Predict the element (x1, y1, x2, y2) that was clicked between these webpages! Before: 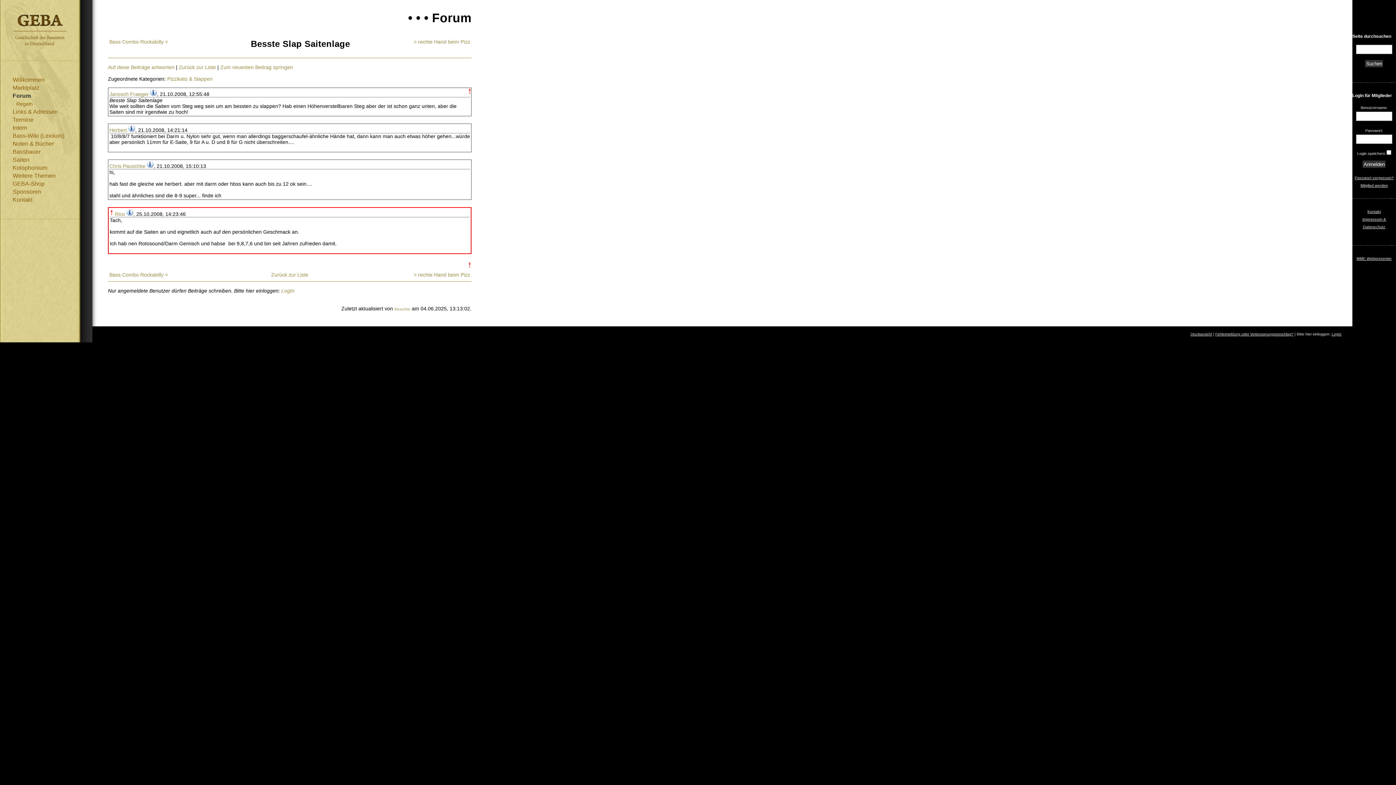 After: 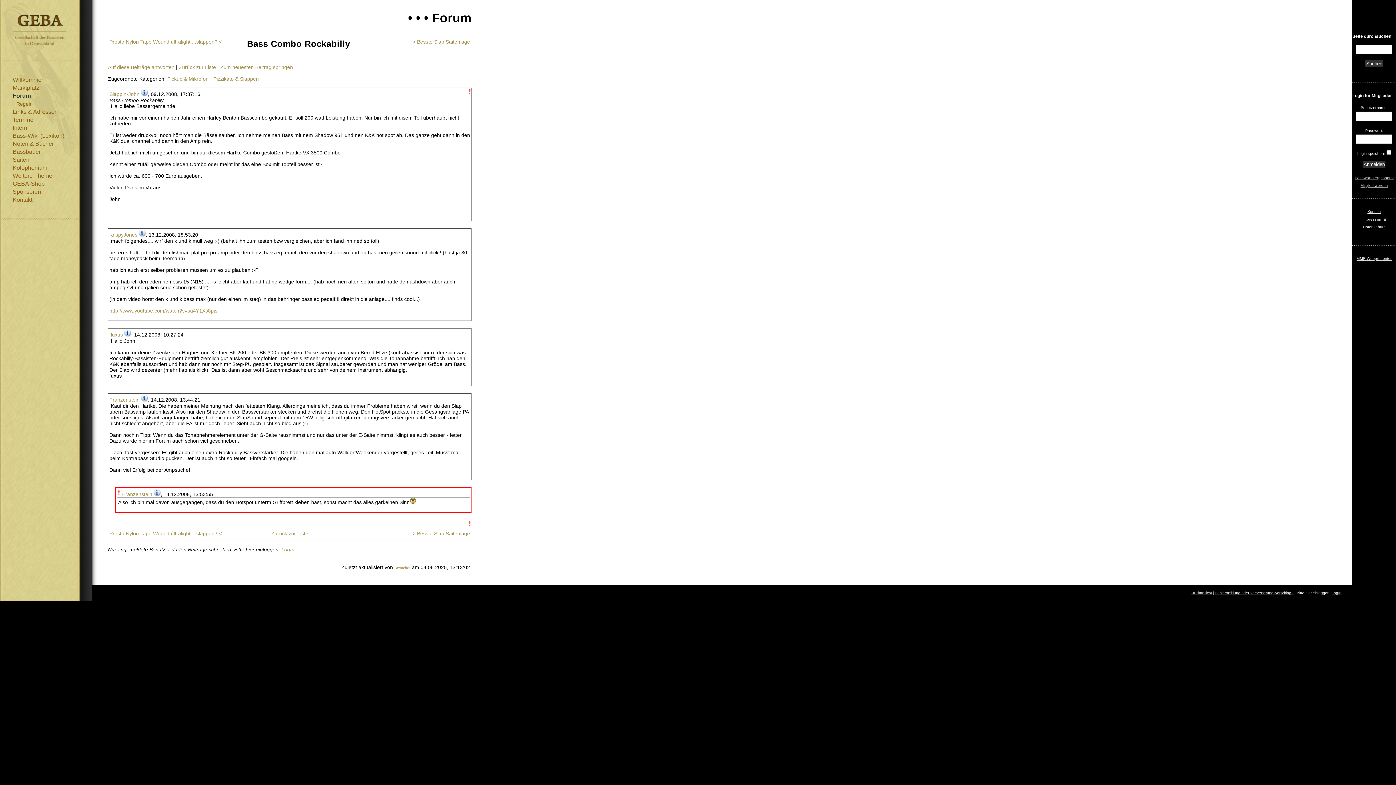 Action: label: Bass Combo Rockabilly < bbox: (109, 38, 168, 44)